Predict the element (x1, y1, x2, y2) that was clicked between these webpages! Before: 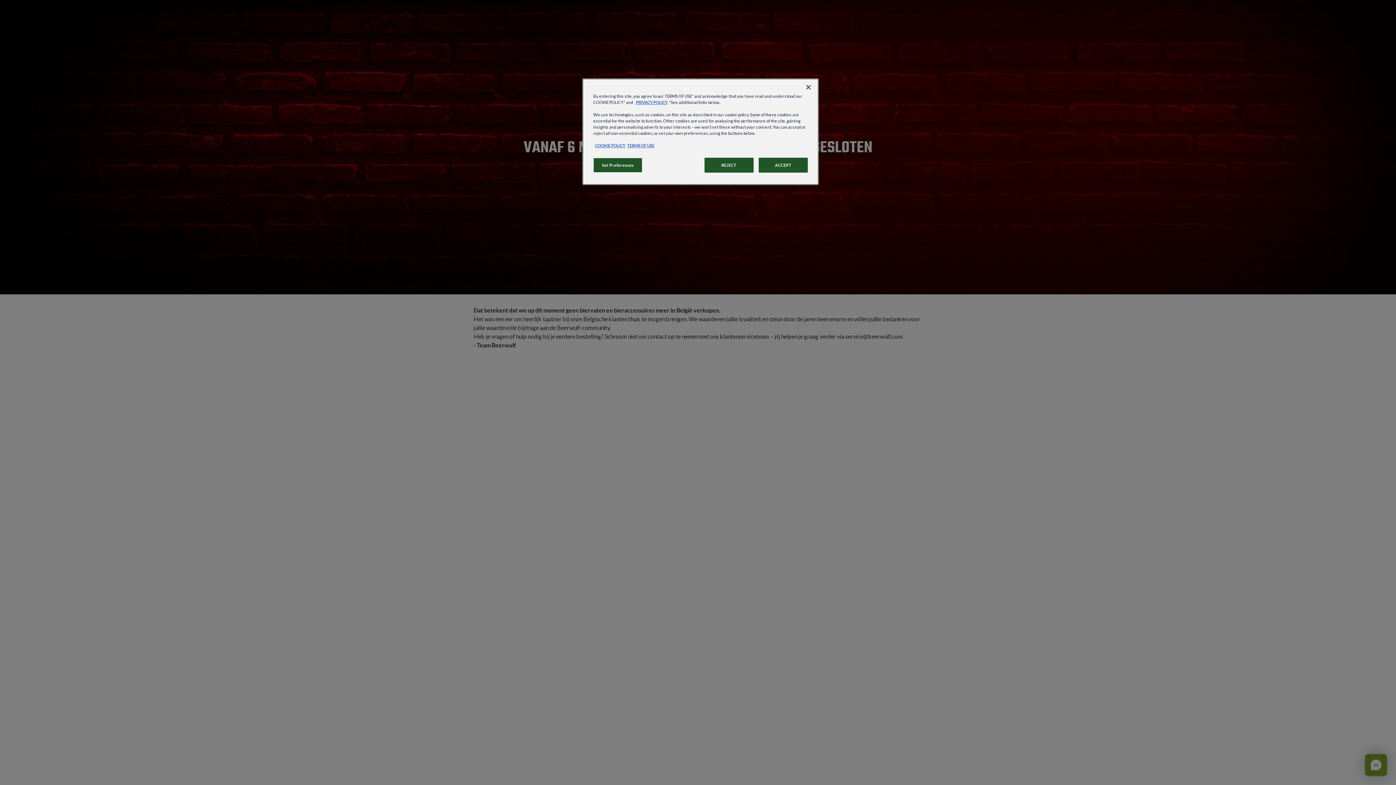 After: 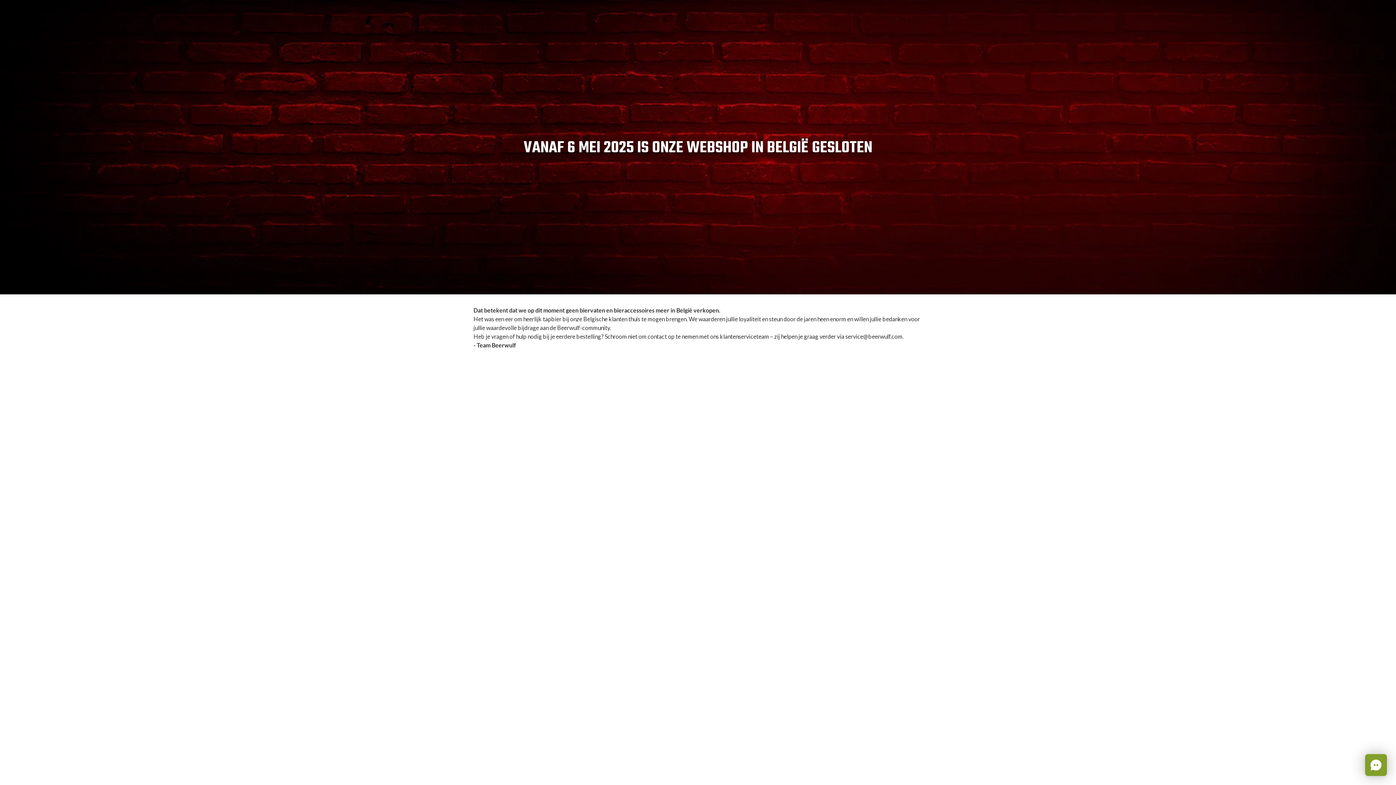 Action: label: Close bbox: (800, 79, 816, 95)